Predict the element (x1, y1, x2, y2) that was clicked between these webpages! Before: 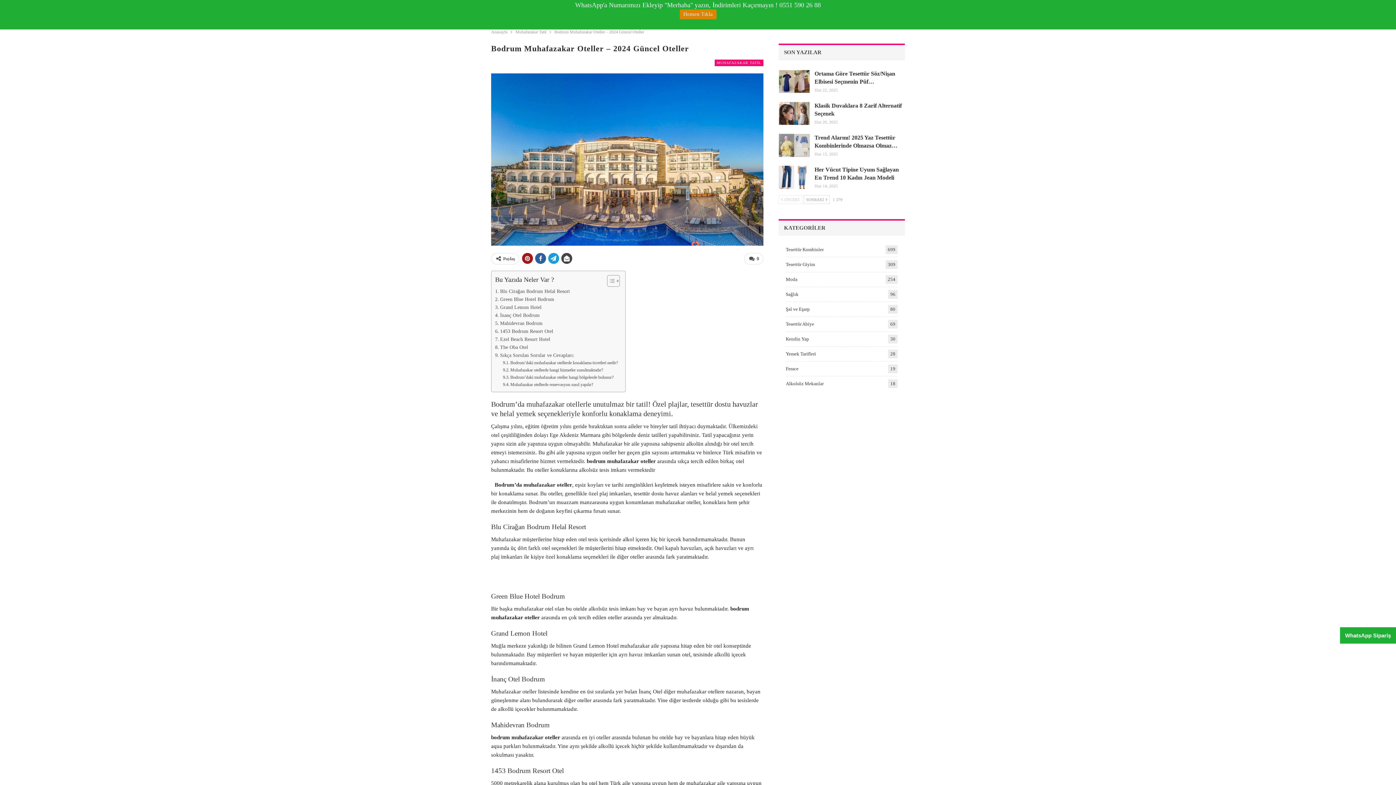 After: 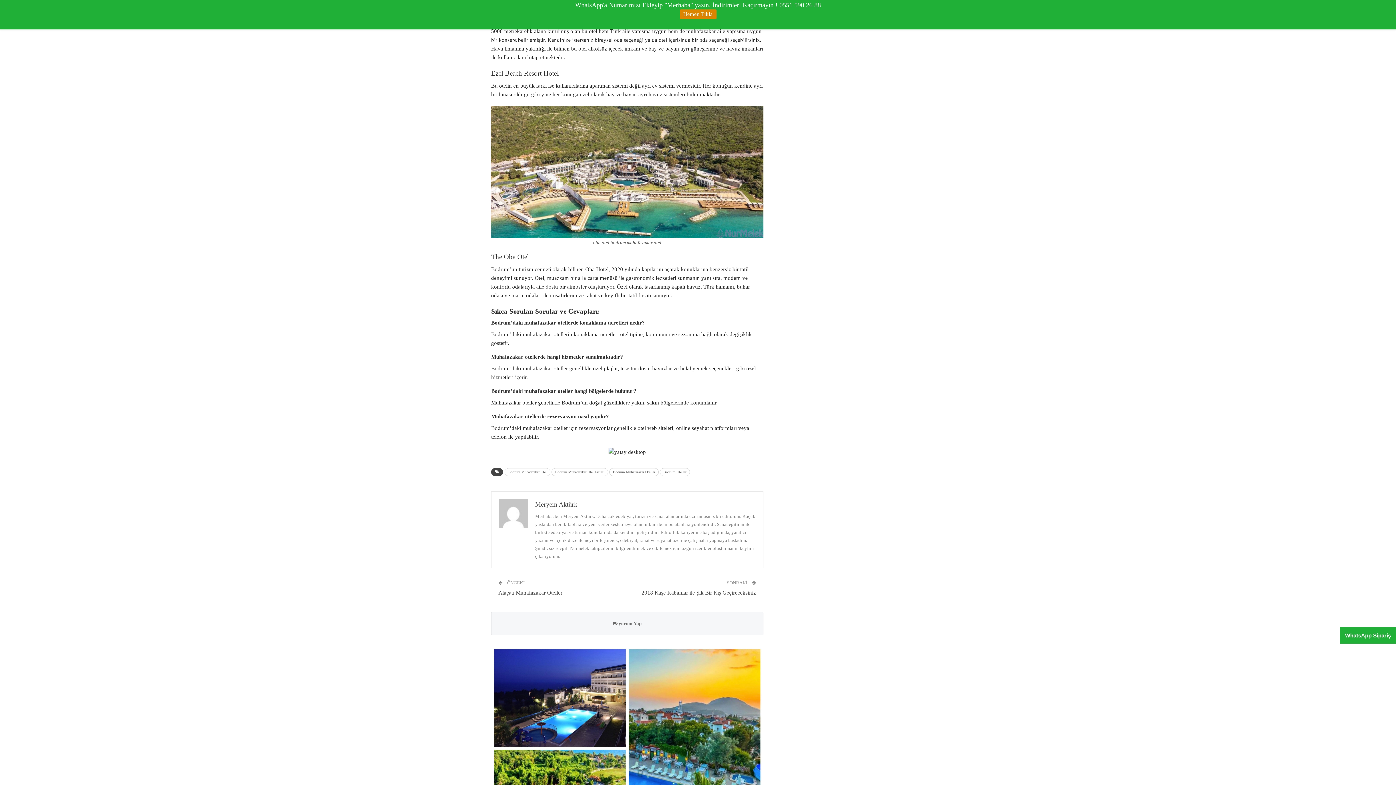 Action: bbox: (503, 381, 593, 388) label: Muhafazakar otellerde rezervasyon nasıl yapılır?